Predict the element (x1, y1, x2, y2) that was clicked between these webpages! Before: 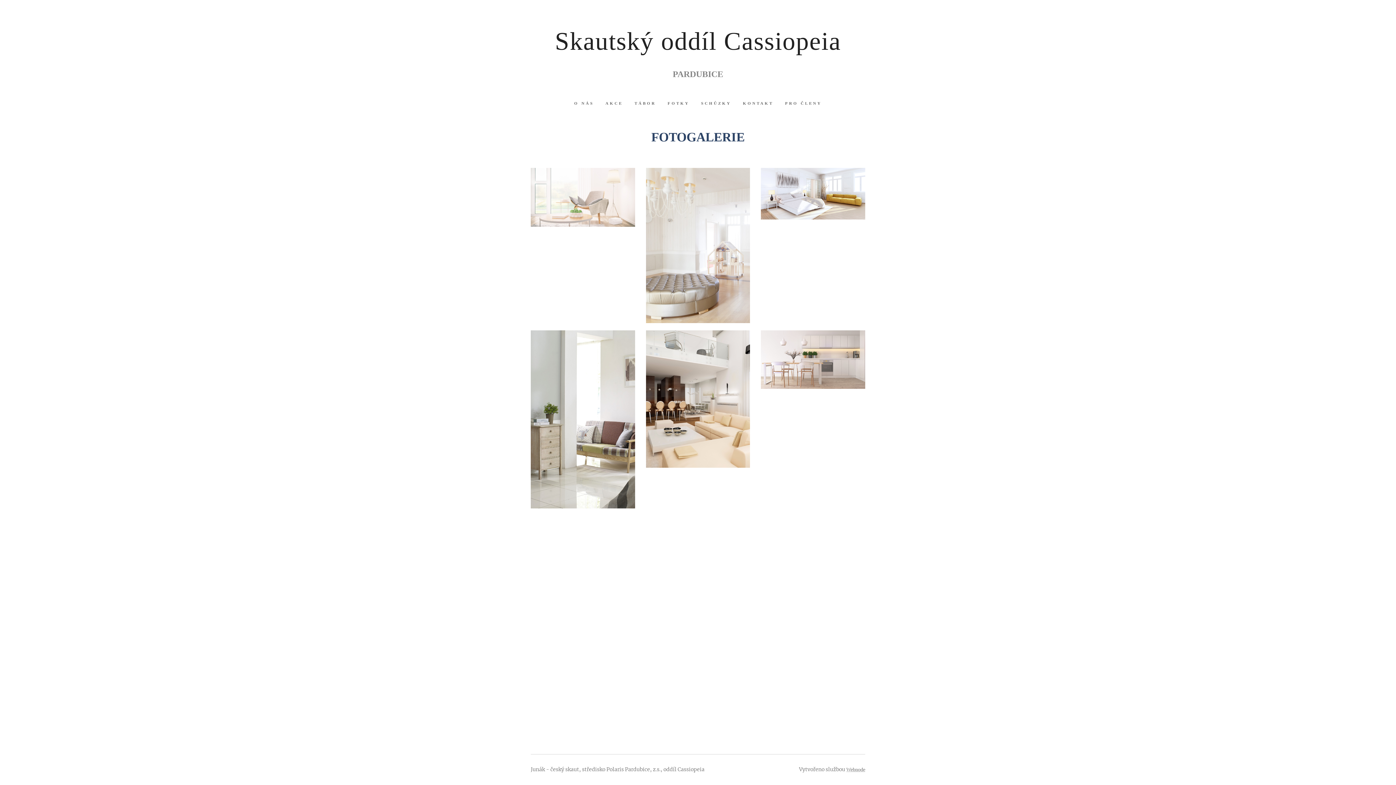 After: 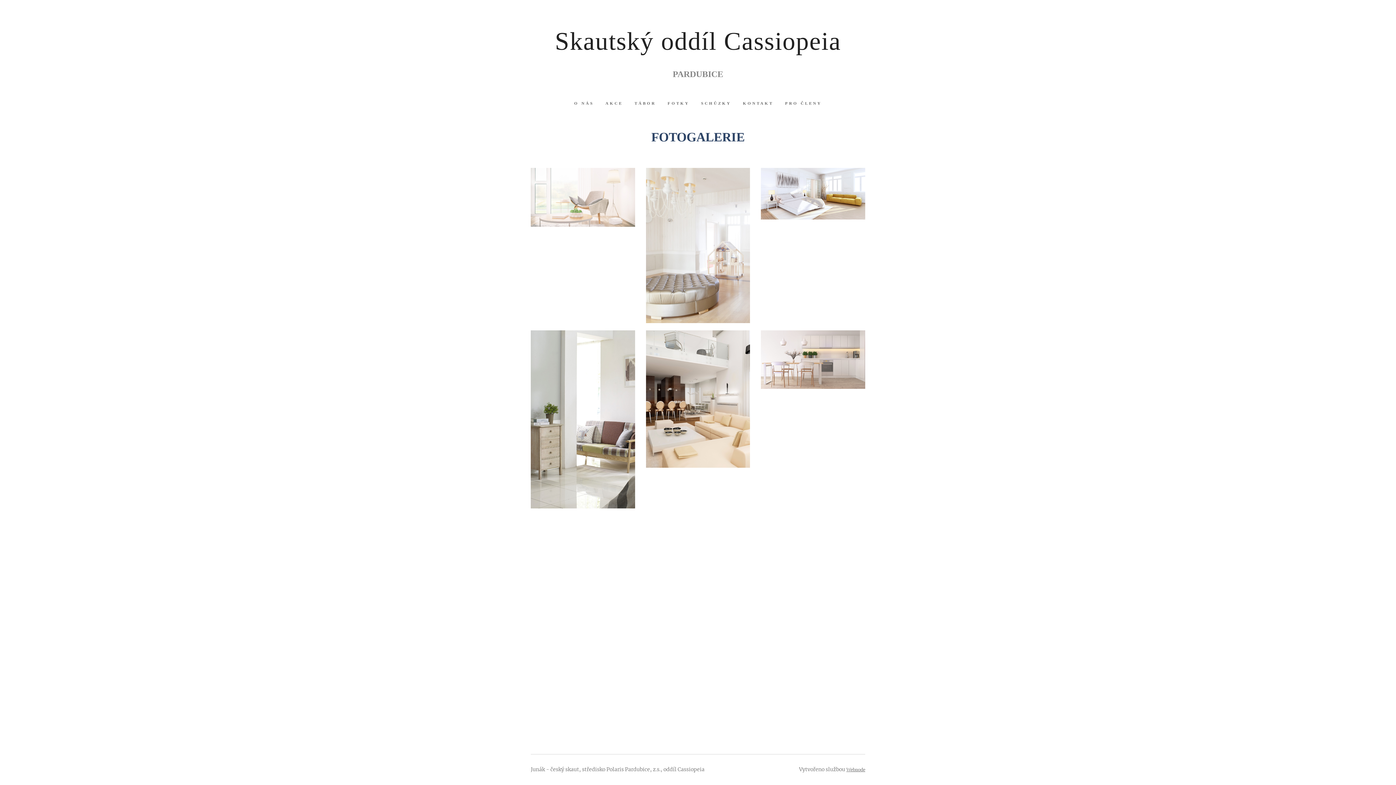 Action: bbox: (846, 767, 865, 772) label: Webnode